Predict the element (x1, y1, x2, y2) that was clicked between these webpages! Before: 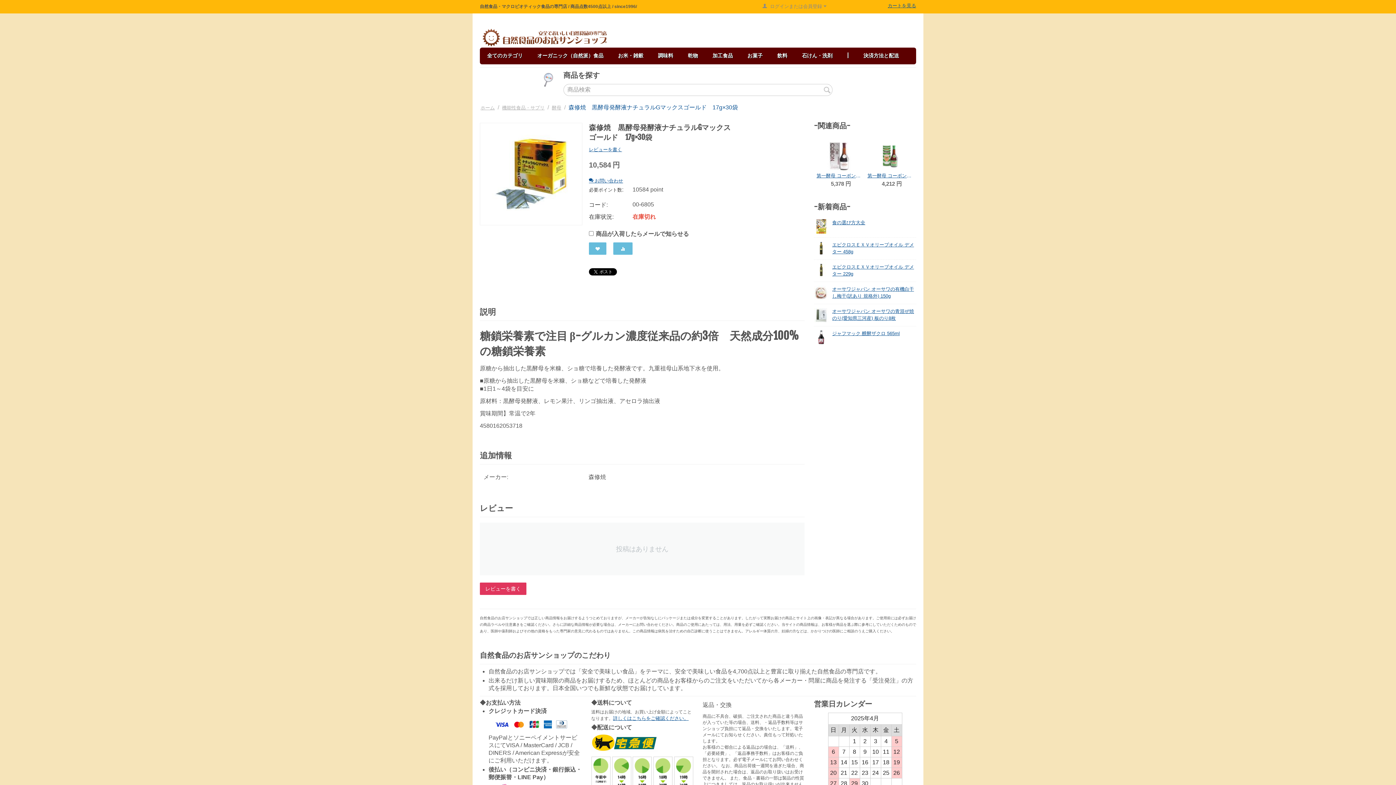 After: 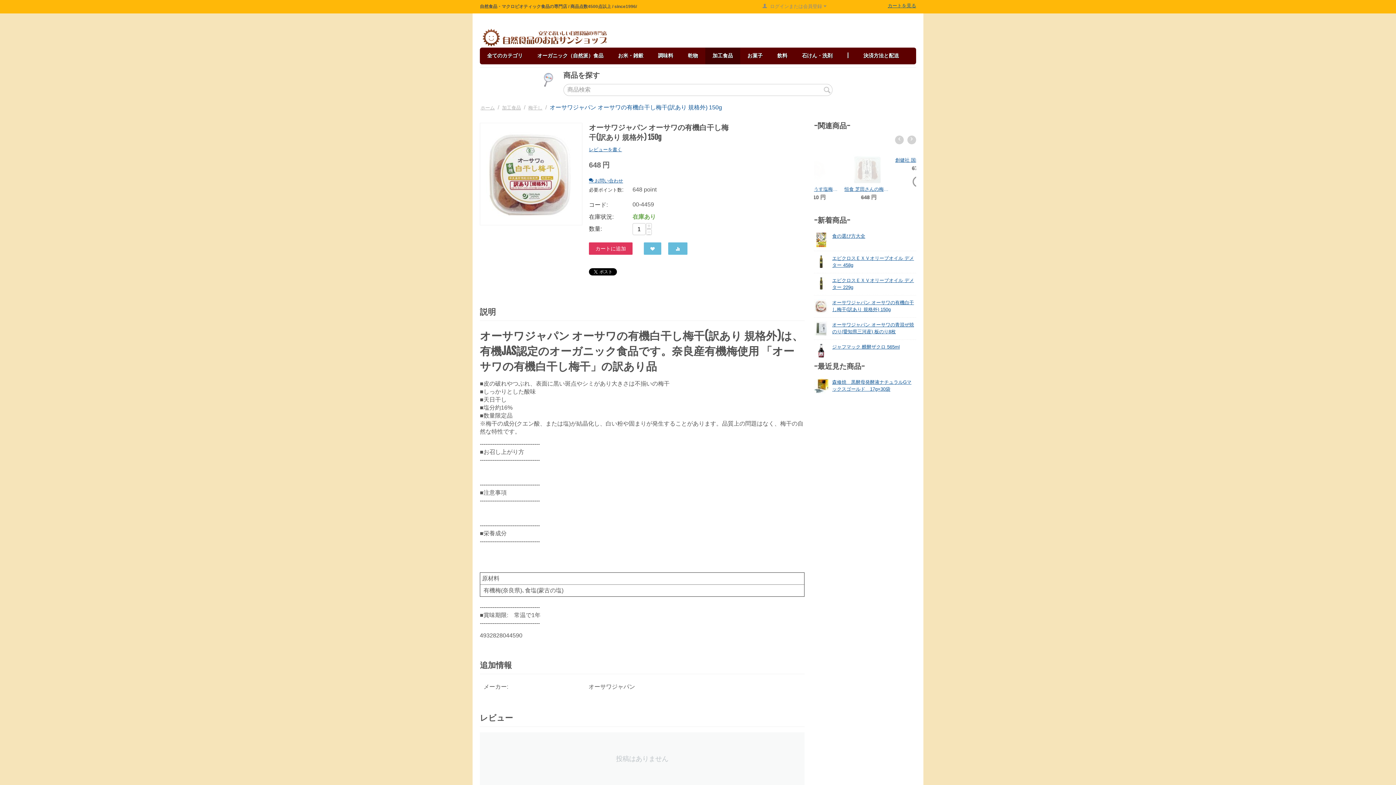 Action: bbox: (814, 290, 828, 295)